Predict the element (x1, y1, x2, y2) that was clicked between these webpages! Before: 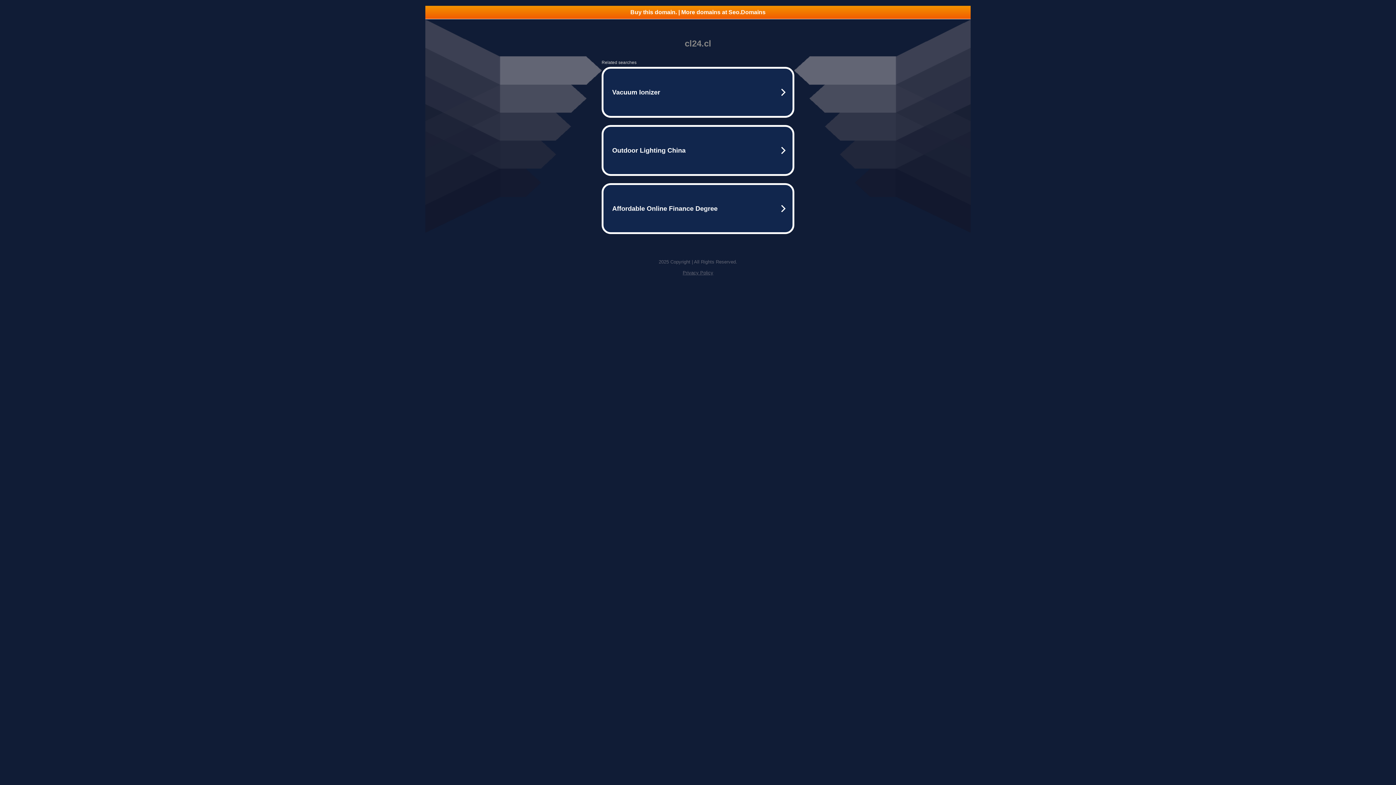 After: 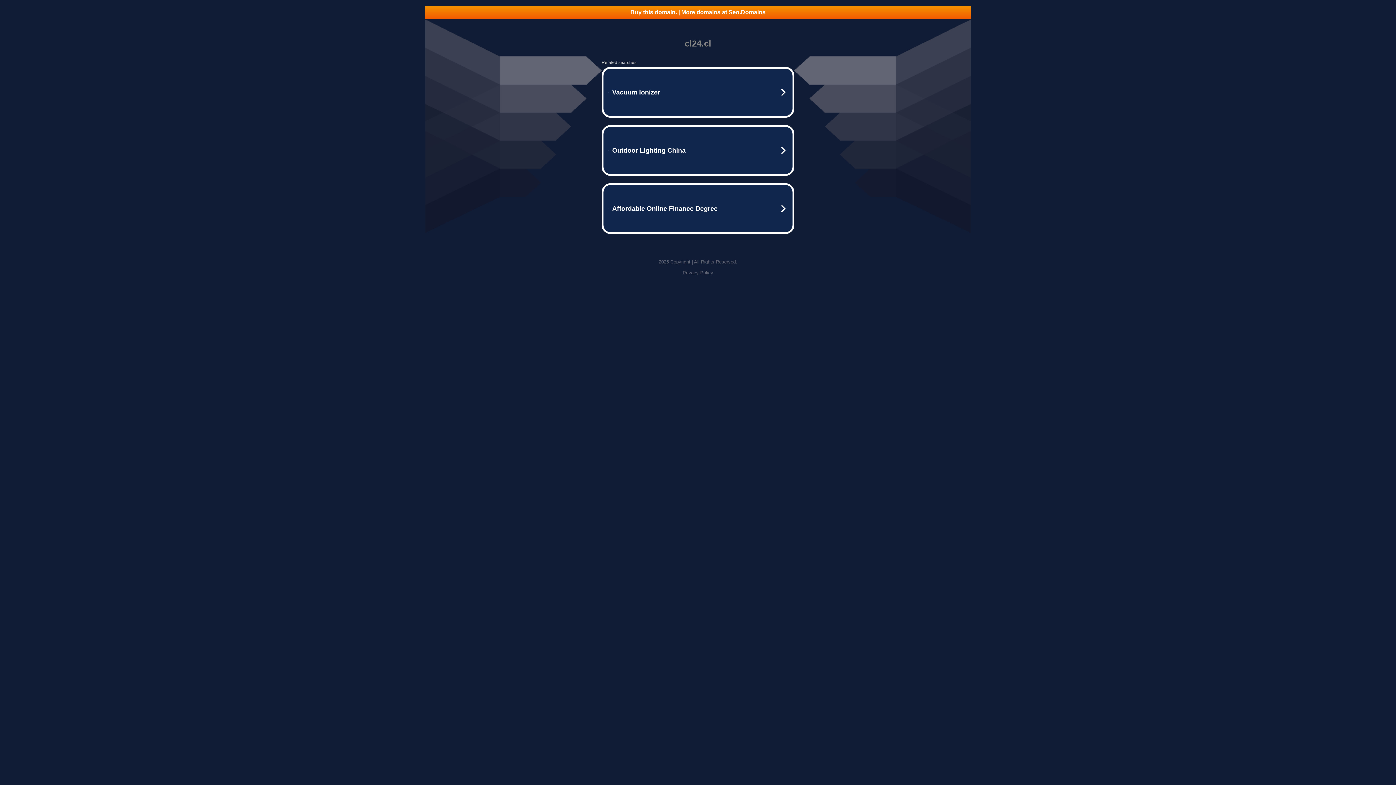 Action: label: Buy this domain. | More domains at Seo.Domains bbox: (425, 5, 970, 18)